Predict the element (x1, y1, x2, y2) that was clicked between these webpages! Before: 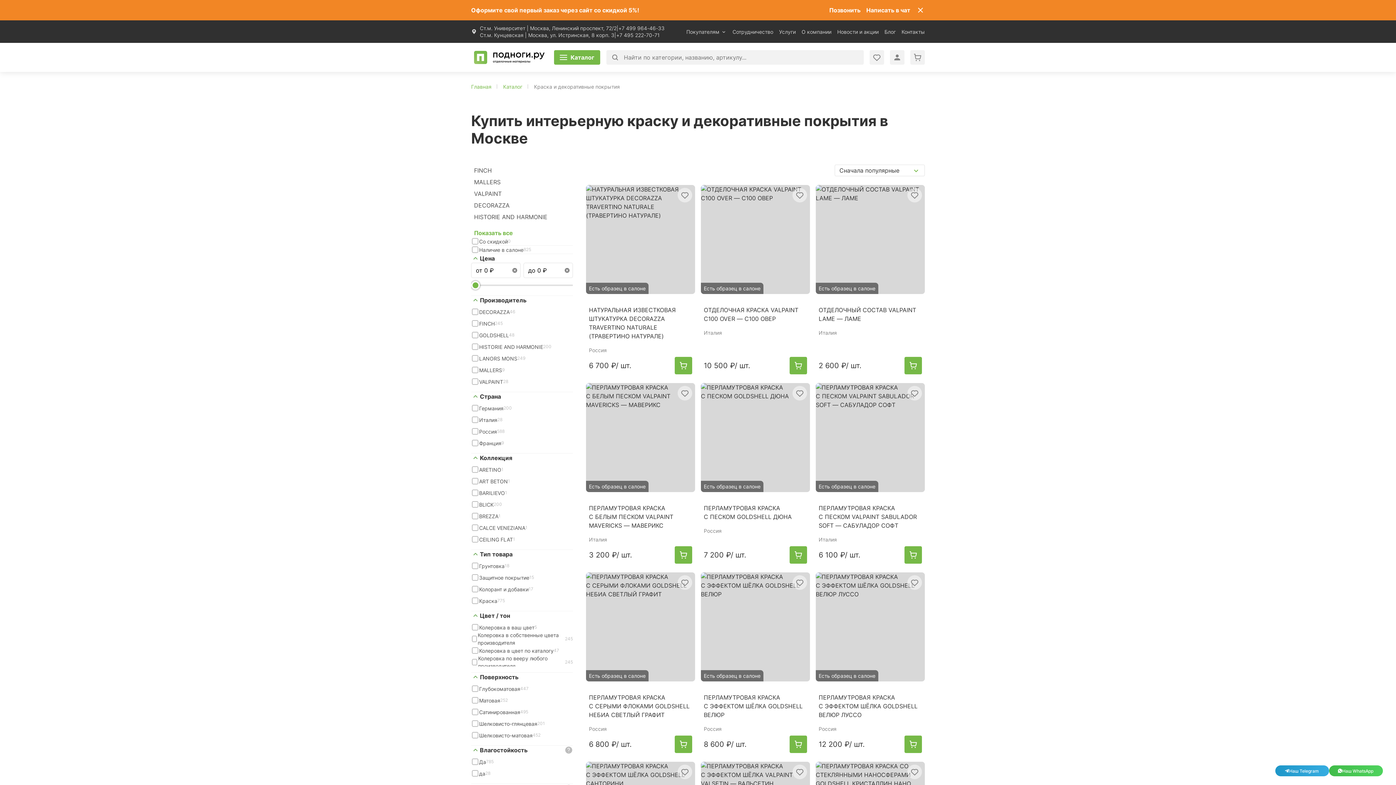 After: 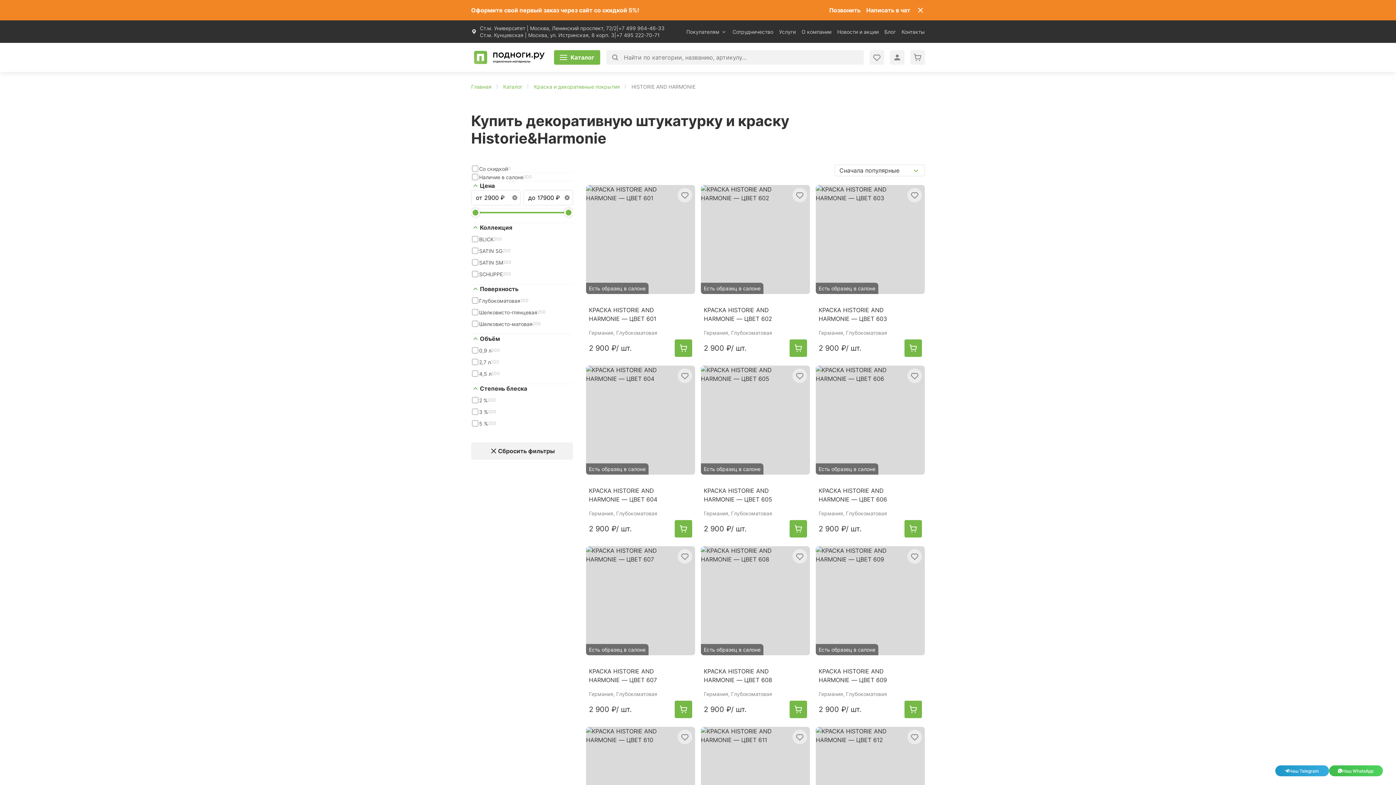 Action: label: HISTORIE AND HARMONIE bbox: (471, 211, 573, 222)